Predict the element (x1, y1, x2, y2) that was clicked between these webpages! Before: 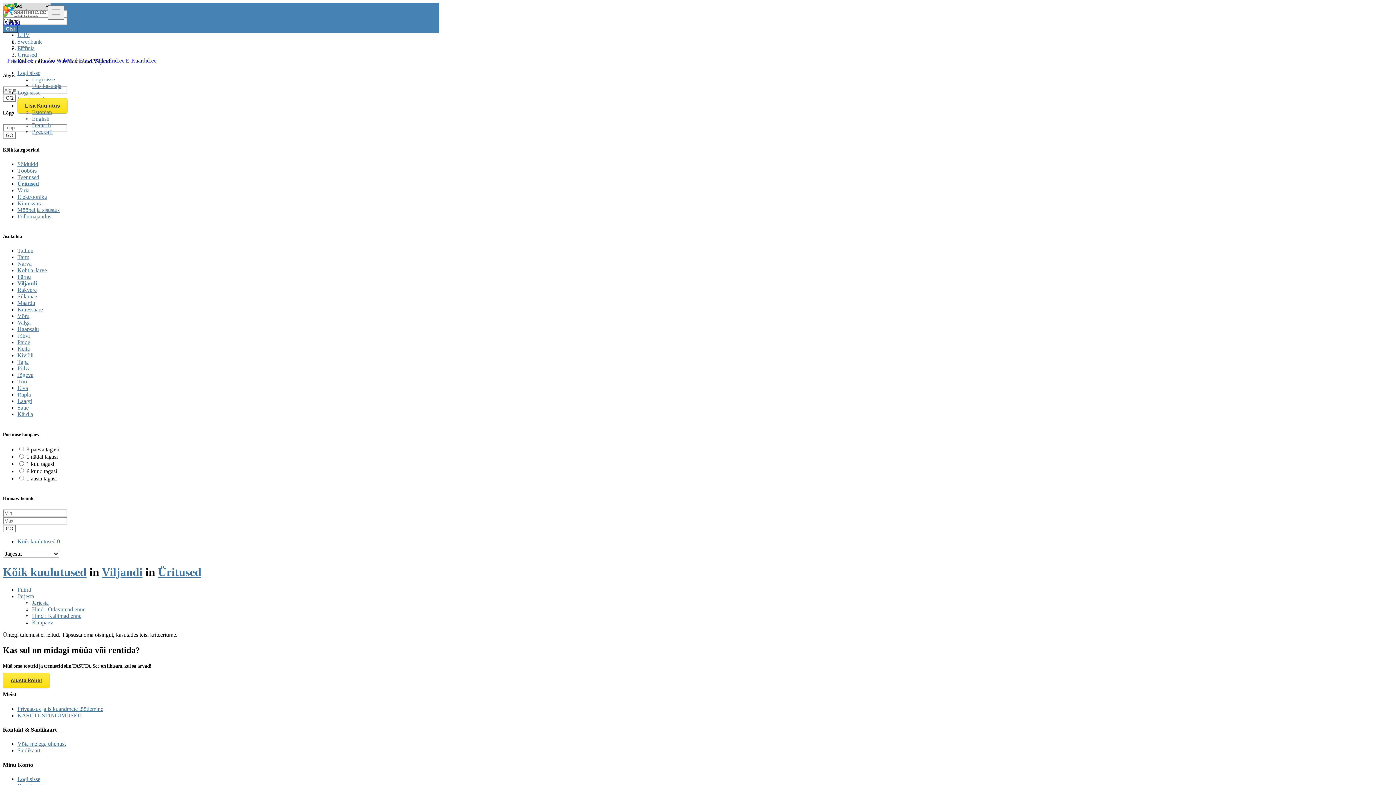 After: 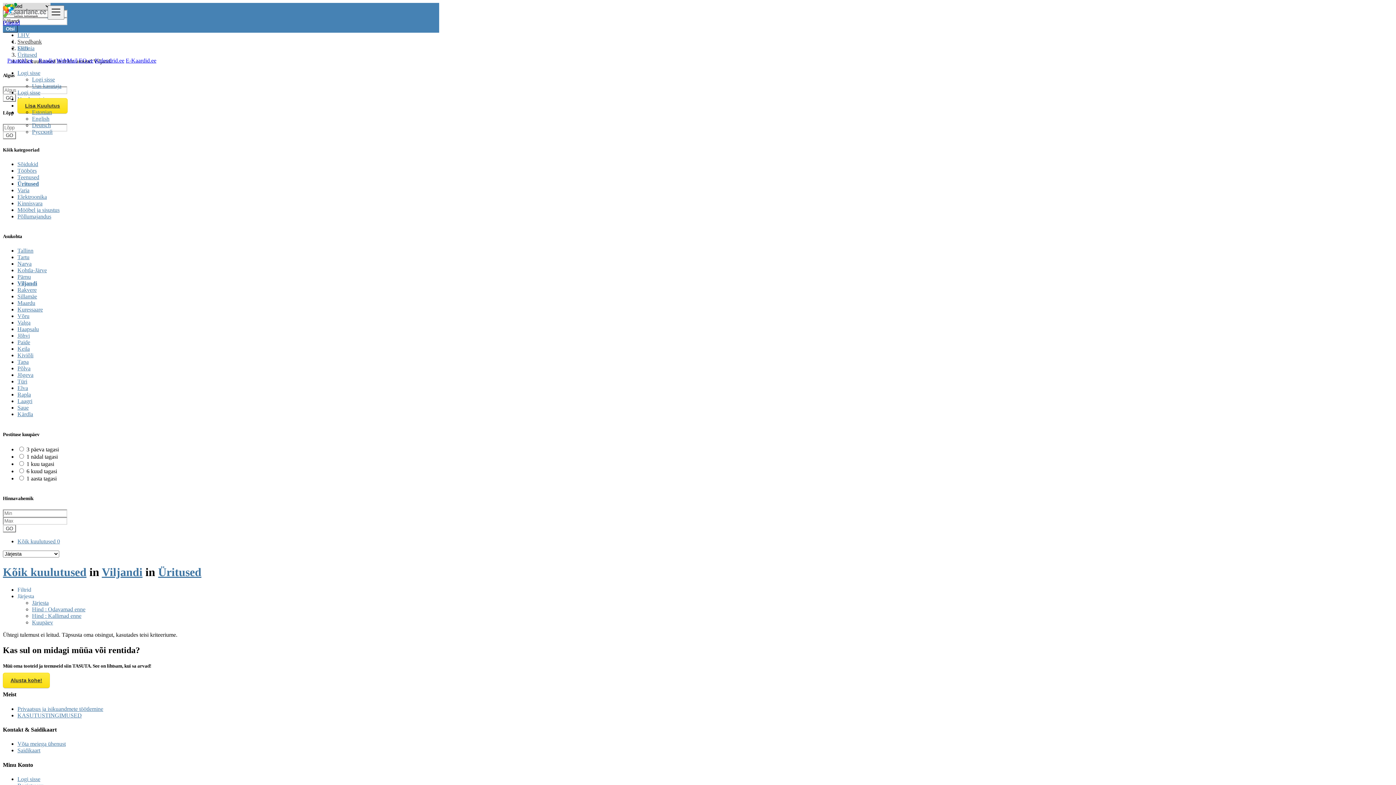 Action: bbox: (17, 38, 41, 44) label: Swedbank